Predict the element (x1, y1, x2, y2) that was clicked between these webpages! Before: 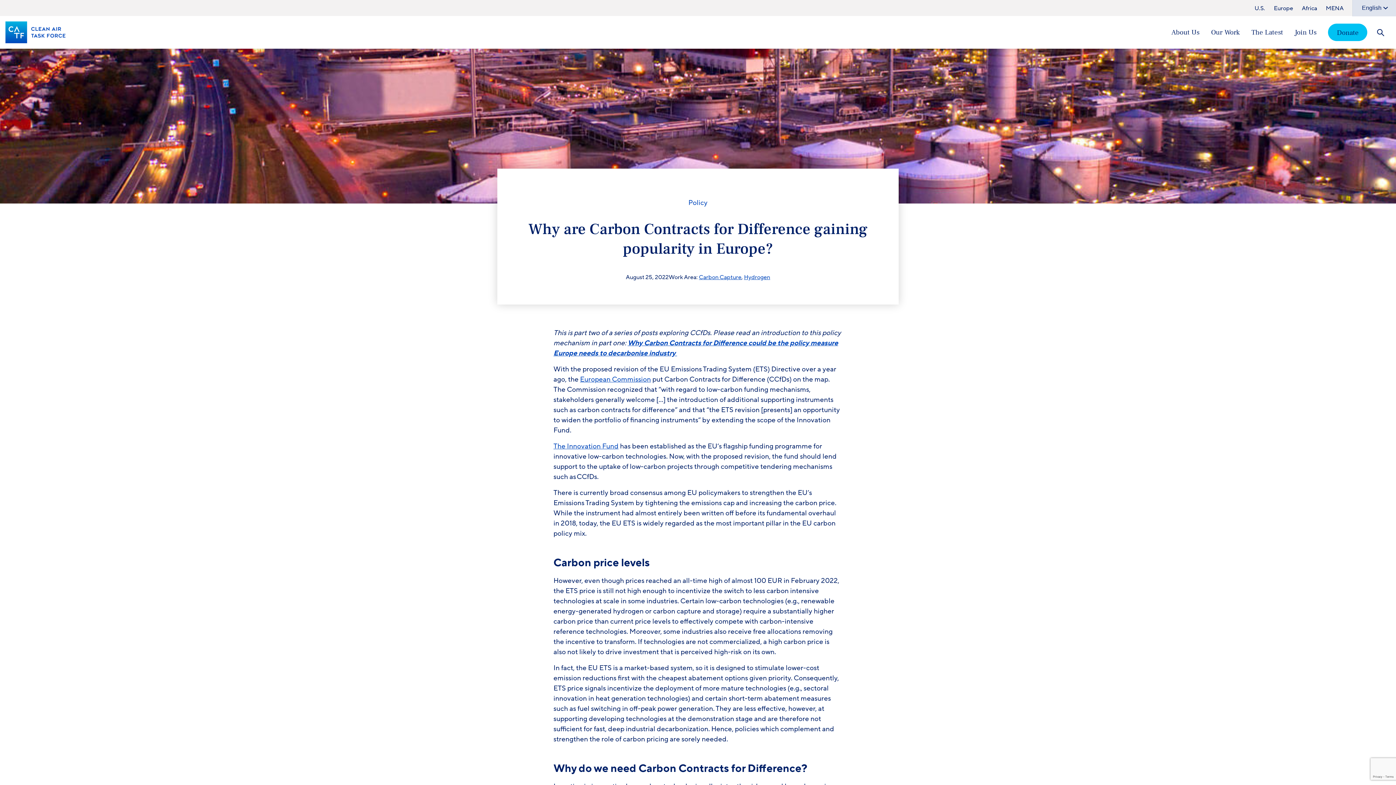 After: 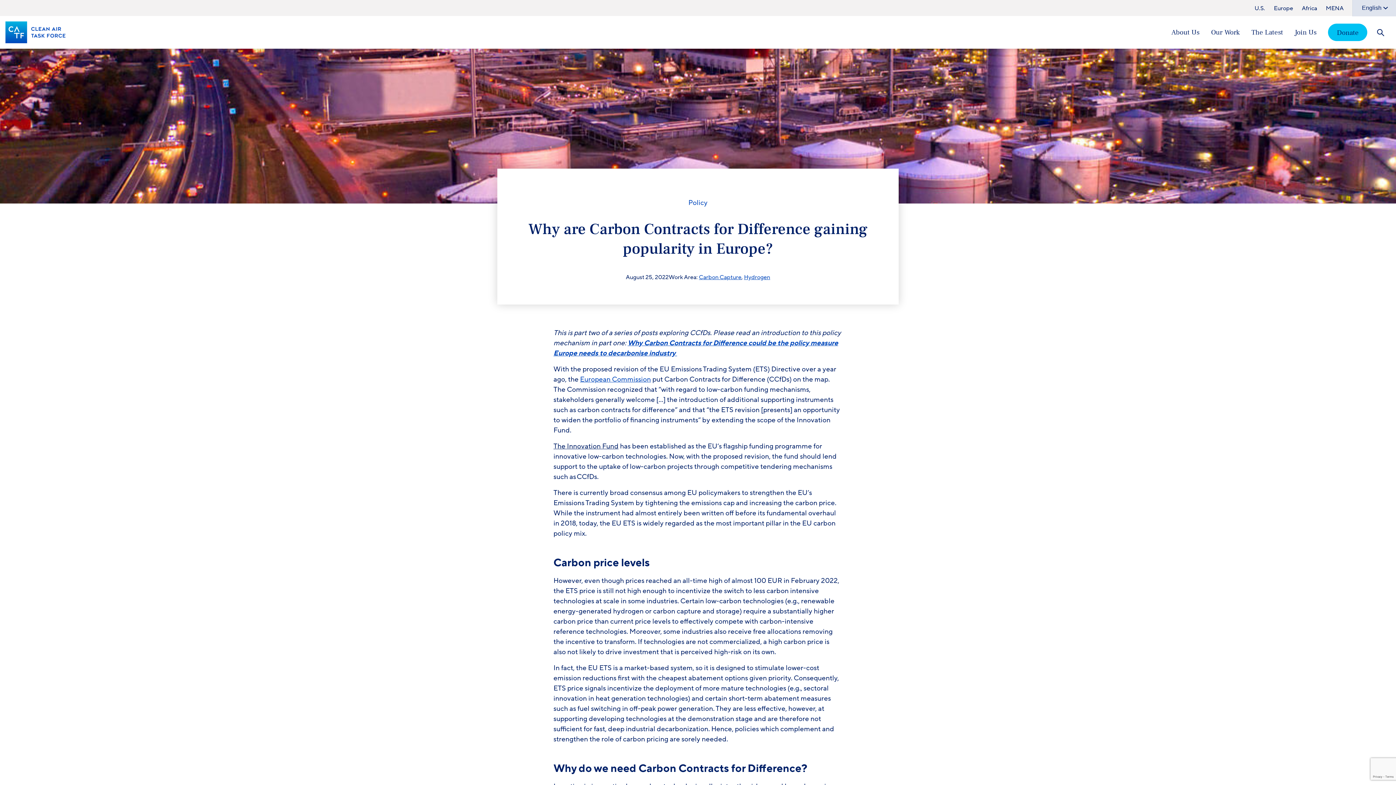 Action: label: The Innovation Fund bbox: (553, 441, 618, 451)